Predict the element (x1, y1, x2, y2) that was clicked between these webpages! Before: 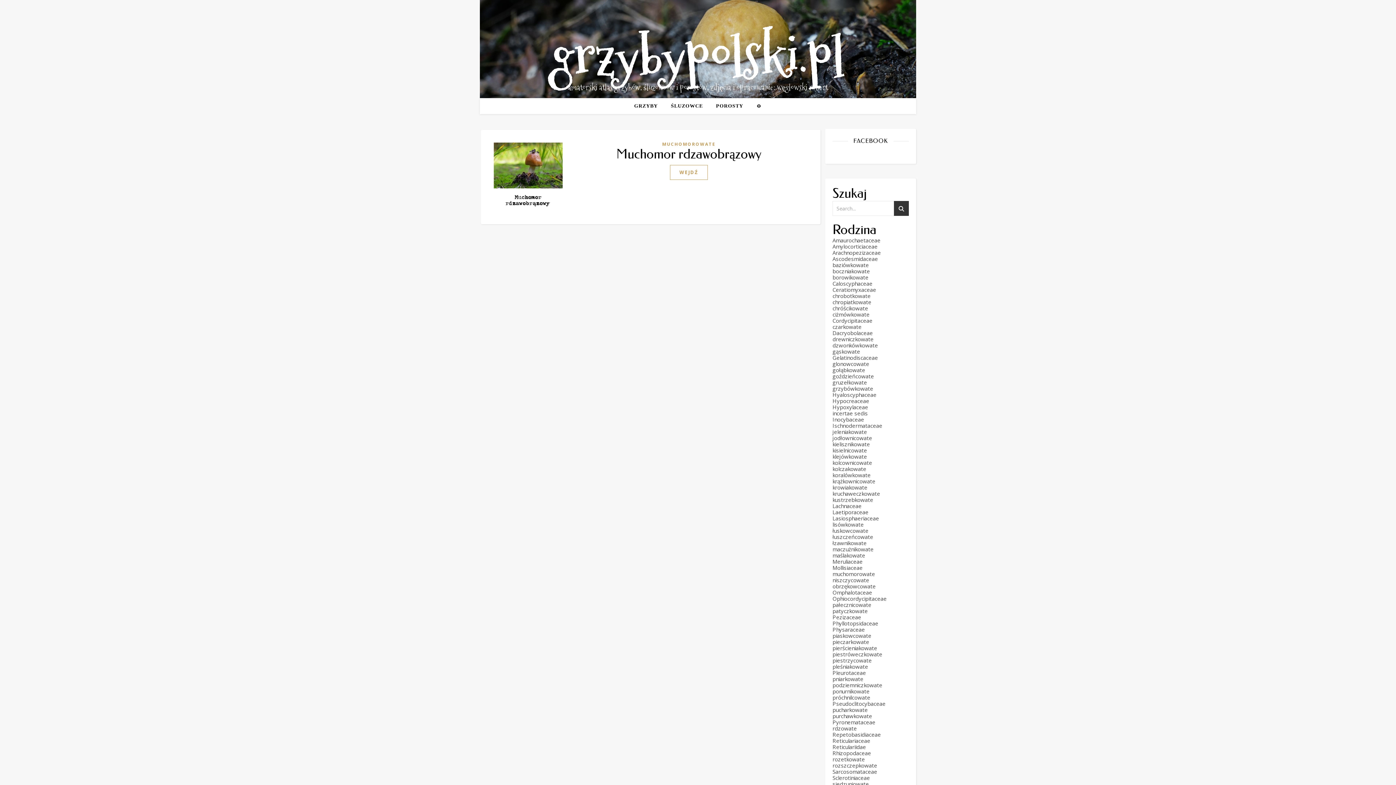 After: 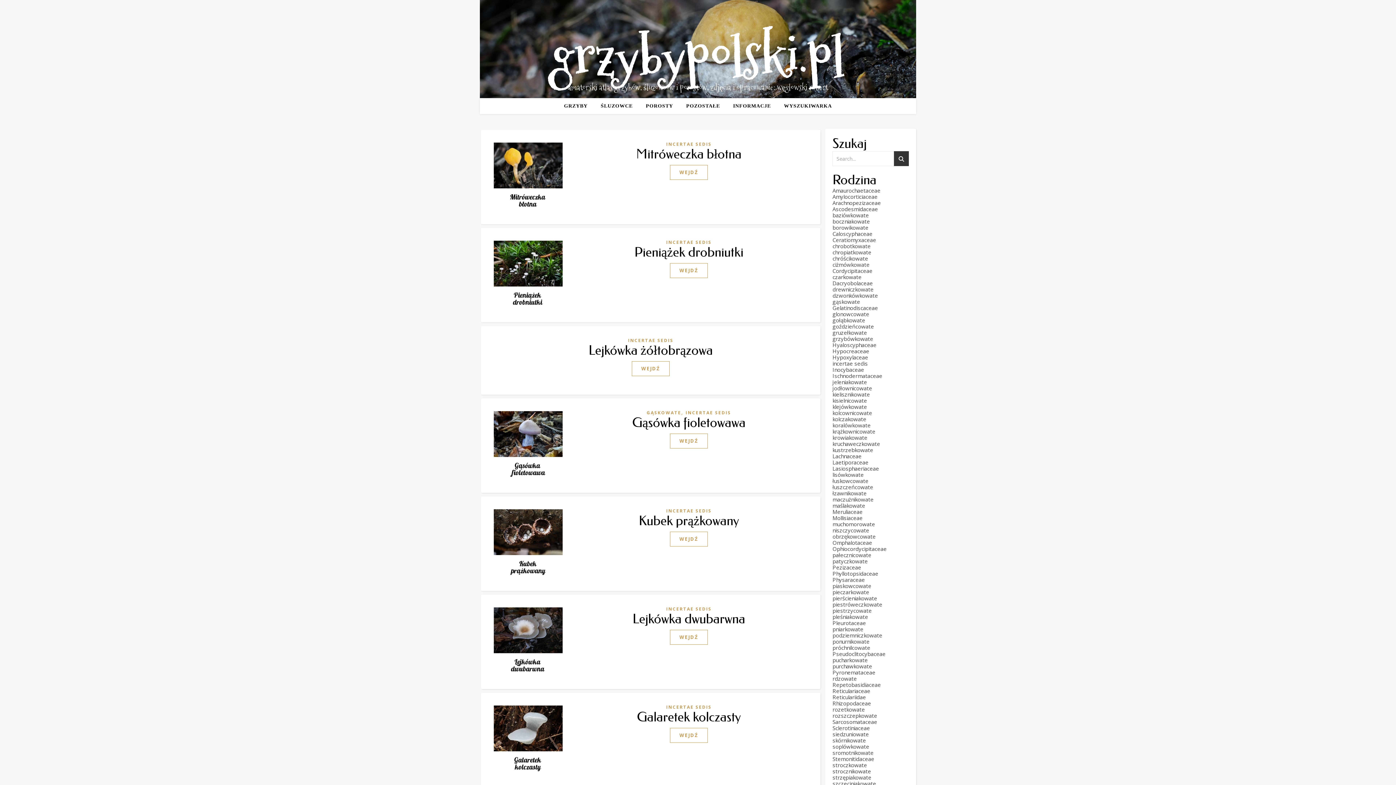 Action: bbox: (832, 409, 868, 417) label: incertae sedis